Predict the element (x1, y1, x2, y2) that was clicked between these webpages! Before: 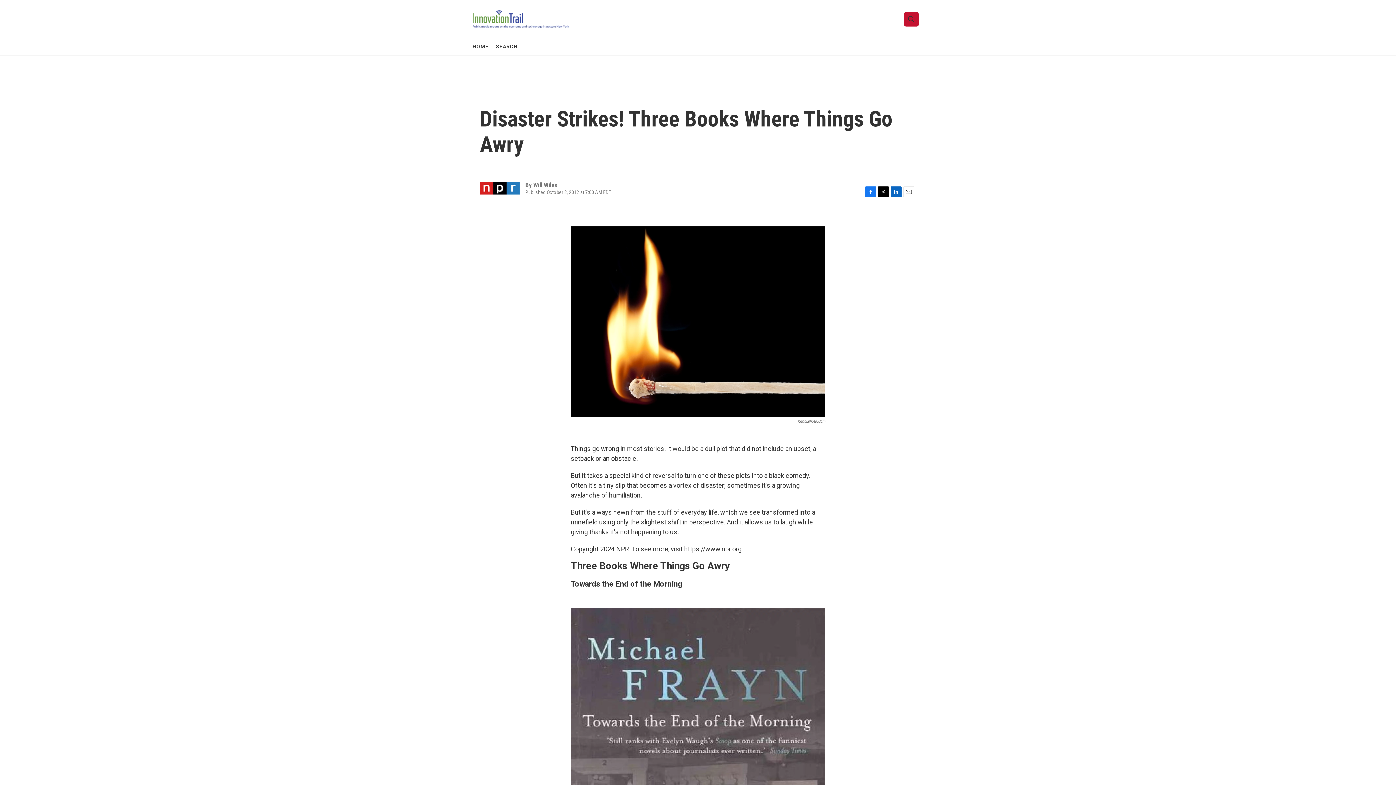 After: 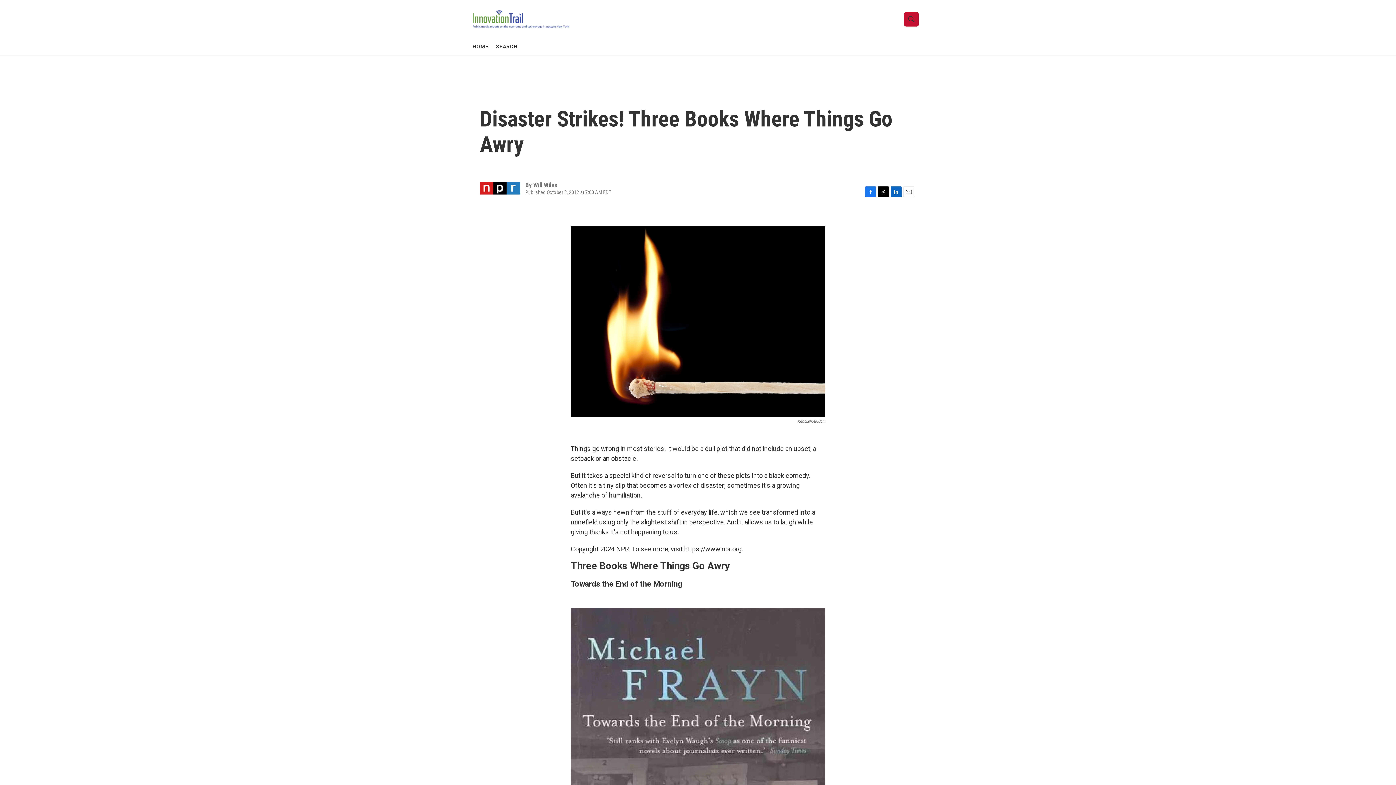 Action: bbox: (878, 186, 889, 197) label: Twitter